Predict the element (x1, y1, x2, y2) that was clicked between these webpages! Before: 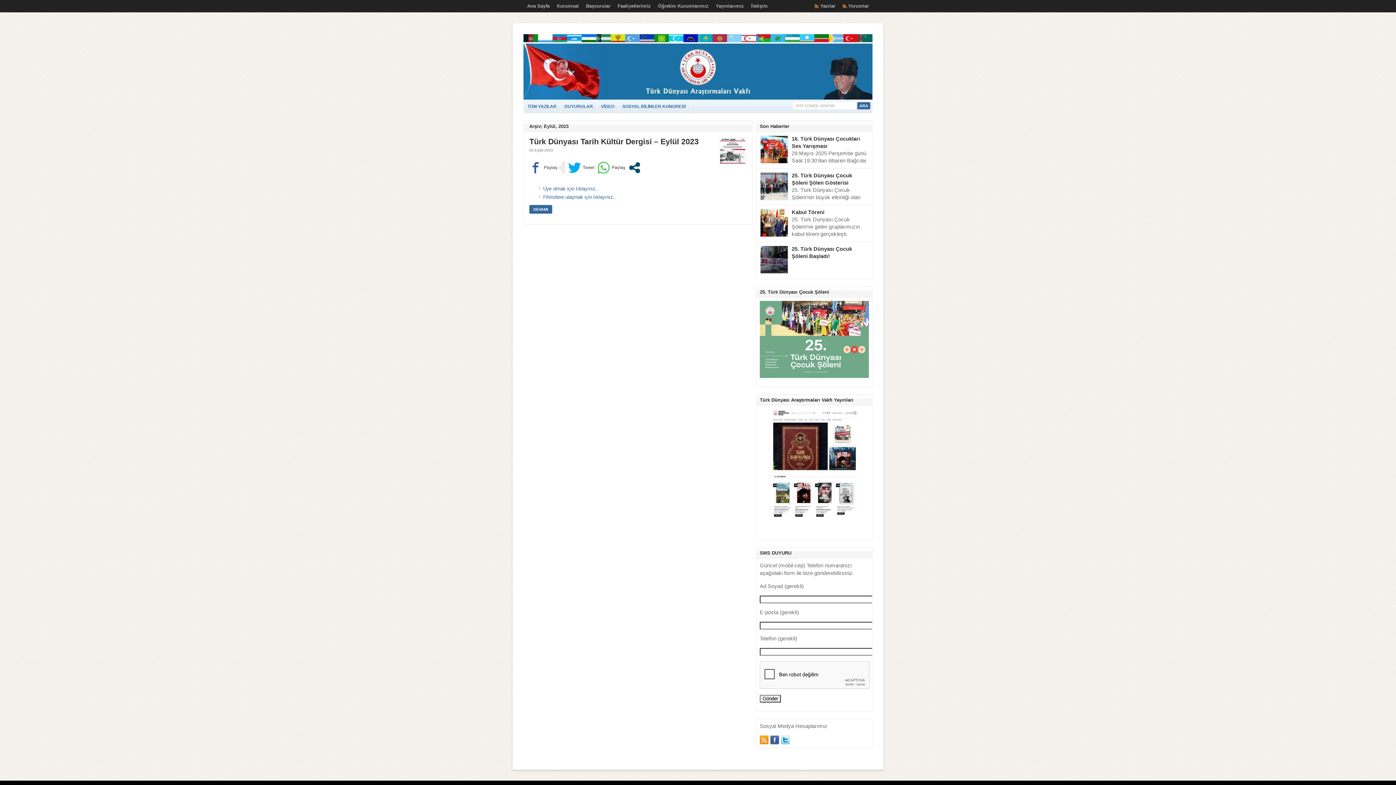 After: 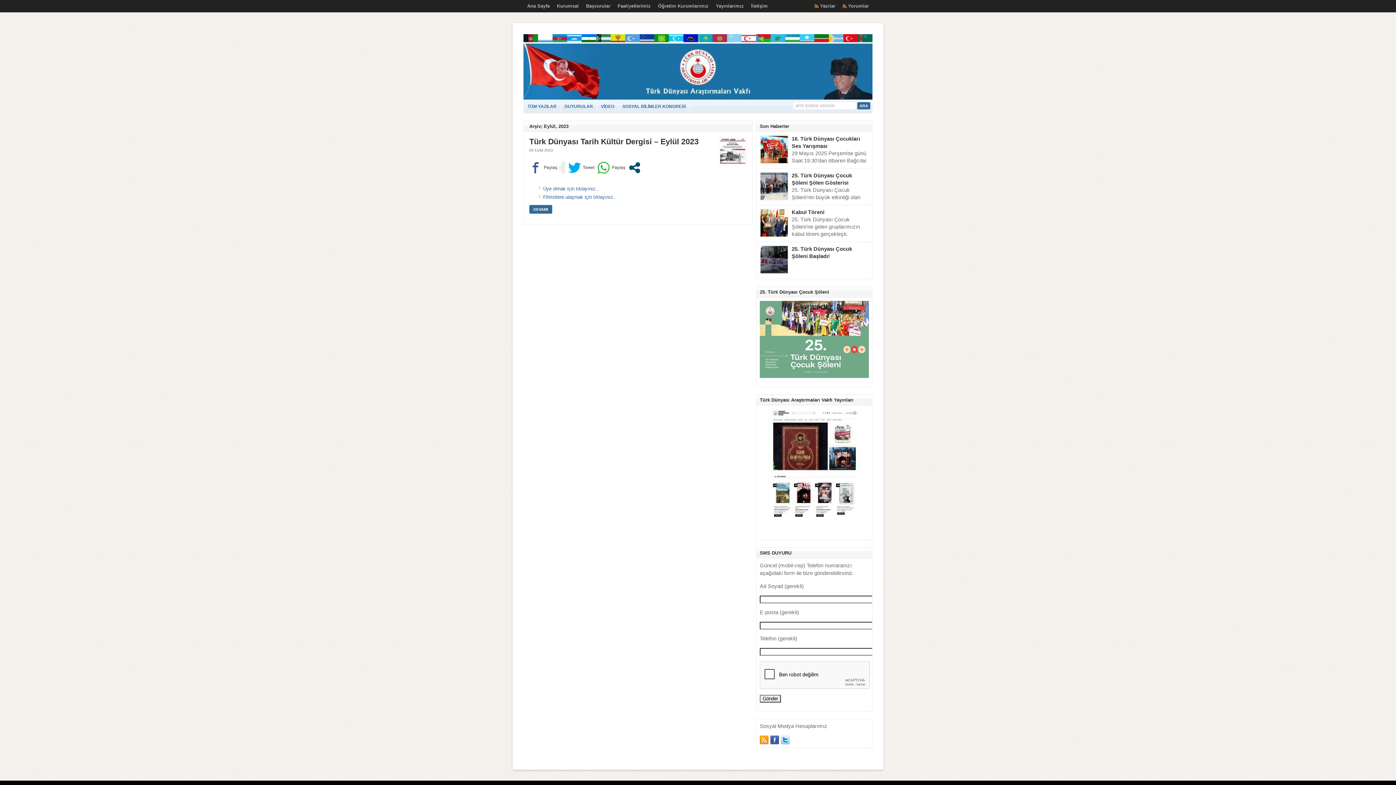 Action: bbox: (597, 161, 625, 174)